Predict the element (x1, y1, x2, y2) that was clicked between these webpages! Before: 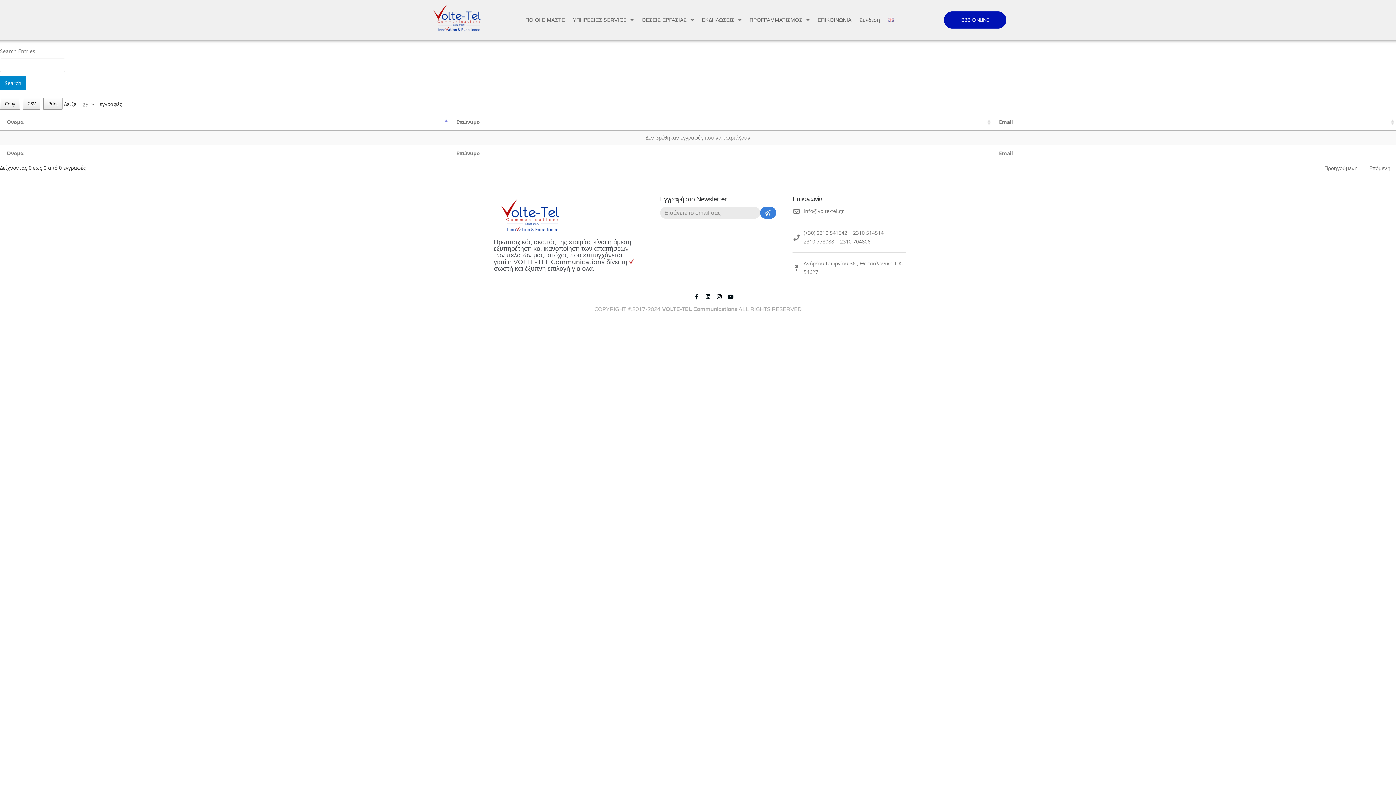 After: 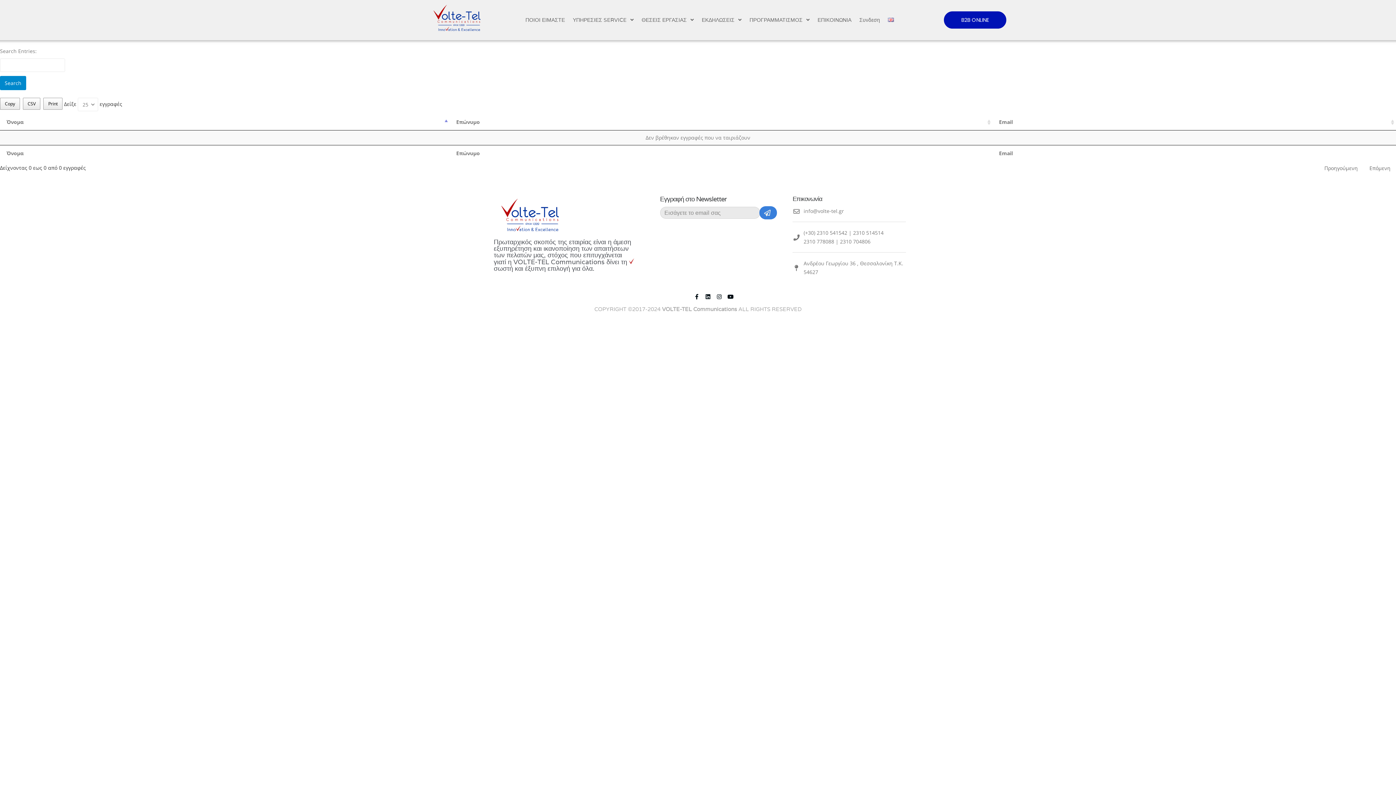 Action: label: Submit bbox: (760, 206, 776, 218)